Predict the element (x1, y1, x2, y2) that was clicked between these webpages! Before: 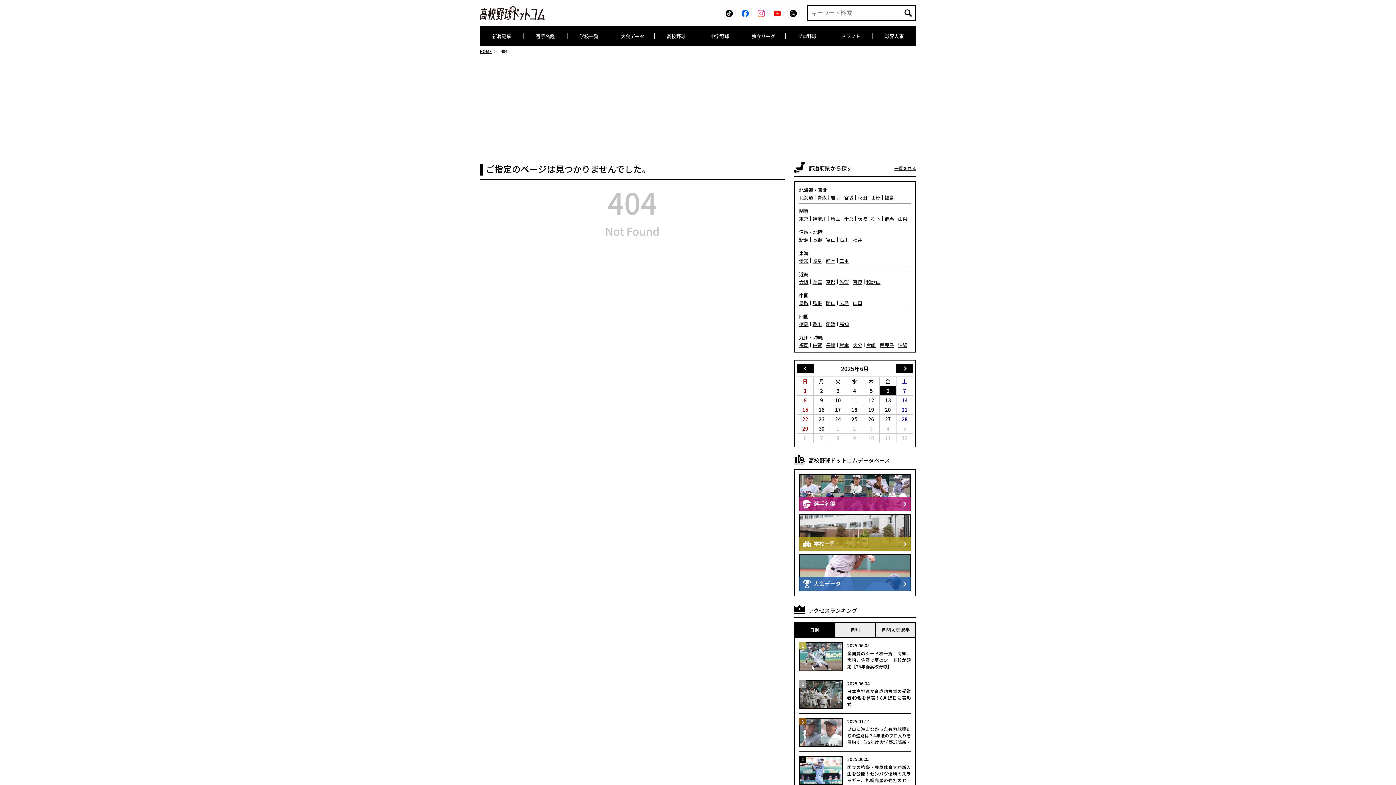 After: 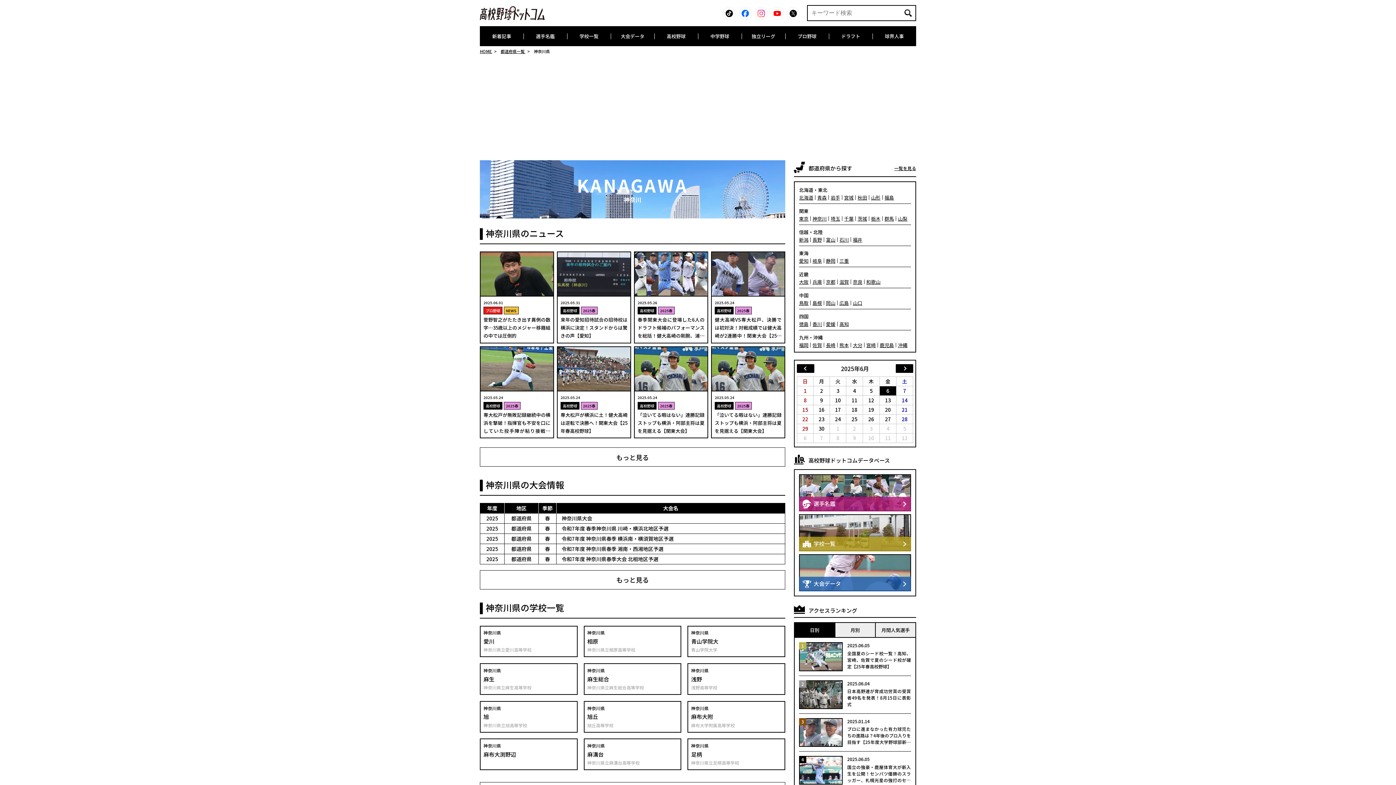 Action: bbox: (812, 216, 826, 221) label: 神奈川